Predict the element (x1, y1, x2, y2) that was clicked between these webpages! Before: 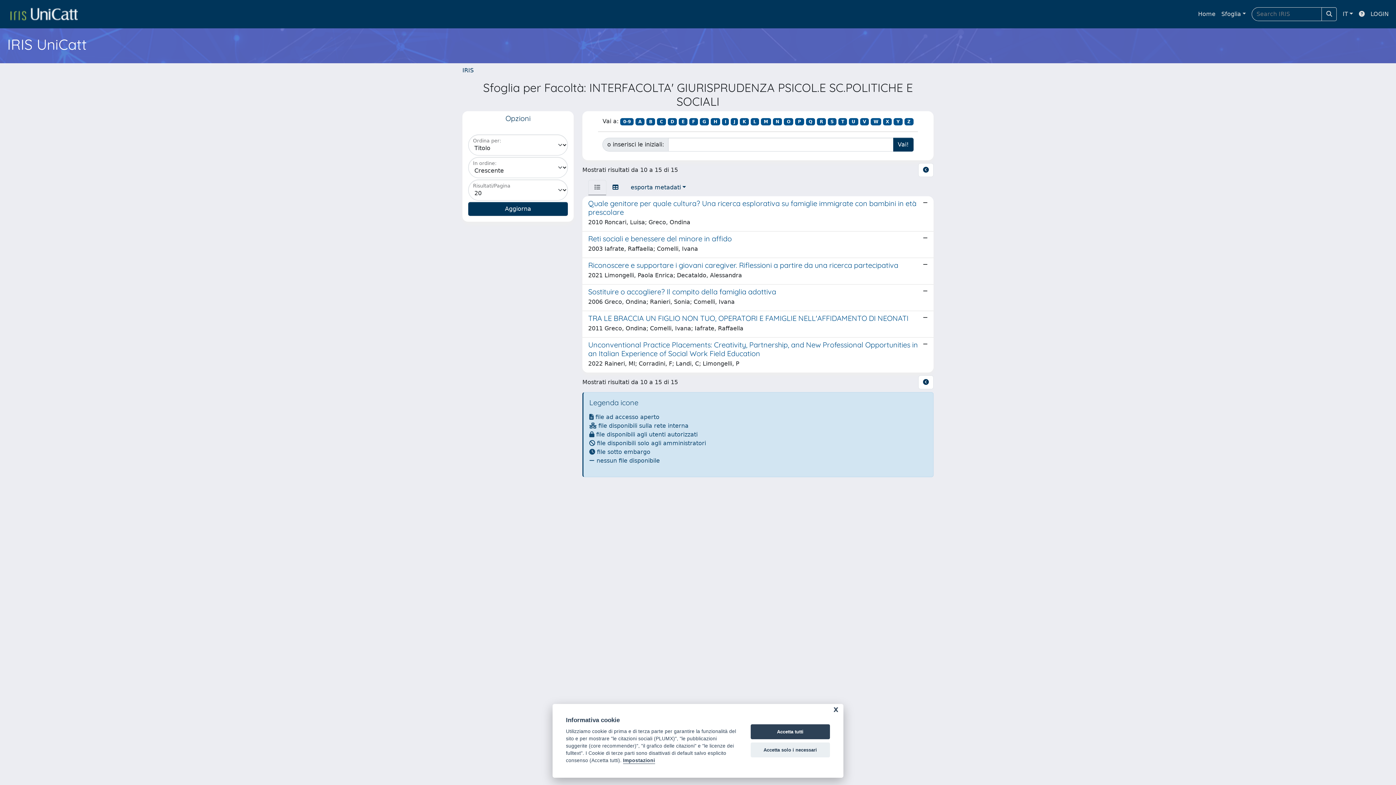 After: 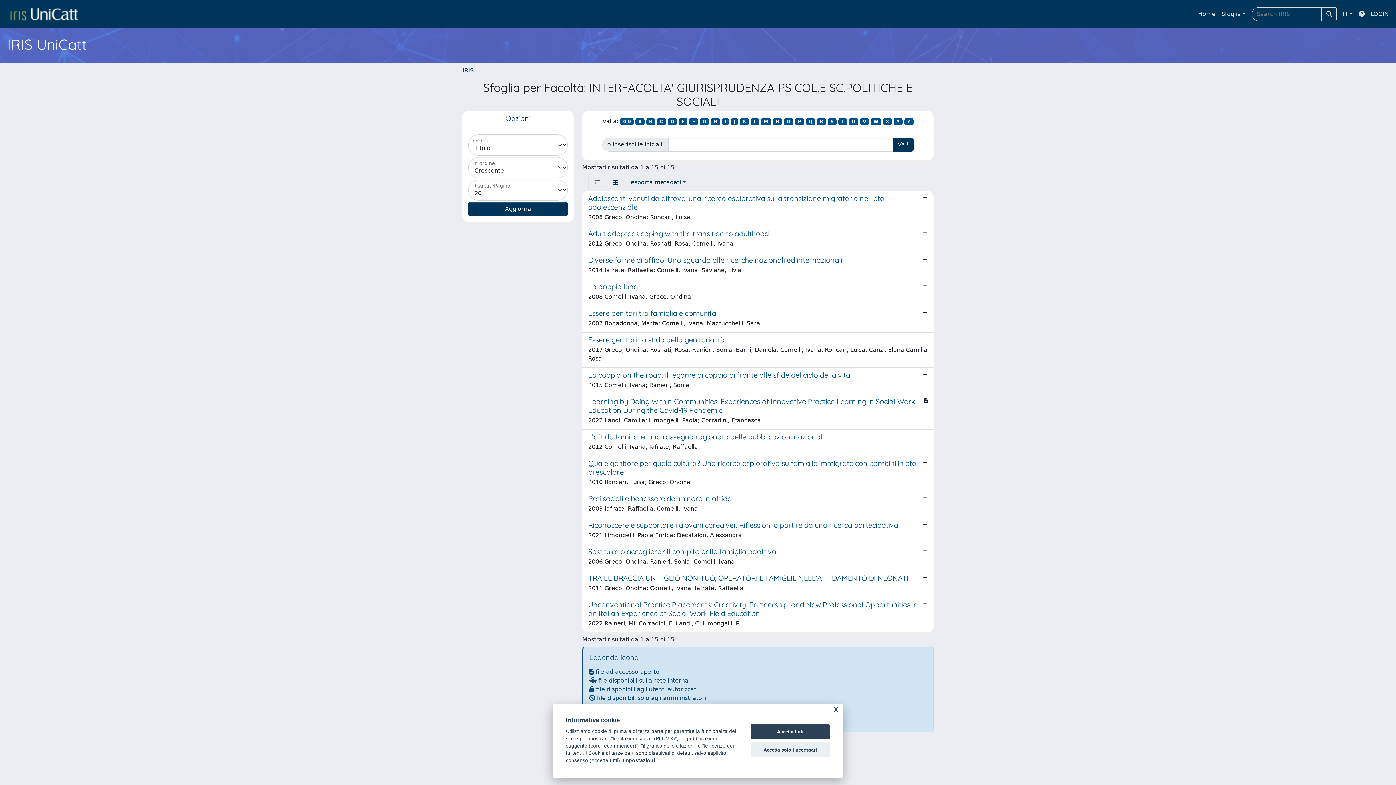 Action: bbox: (635, 118, 644, 125) label: A